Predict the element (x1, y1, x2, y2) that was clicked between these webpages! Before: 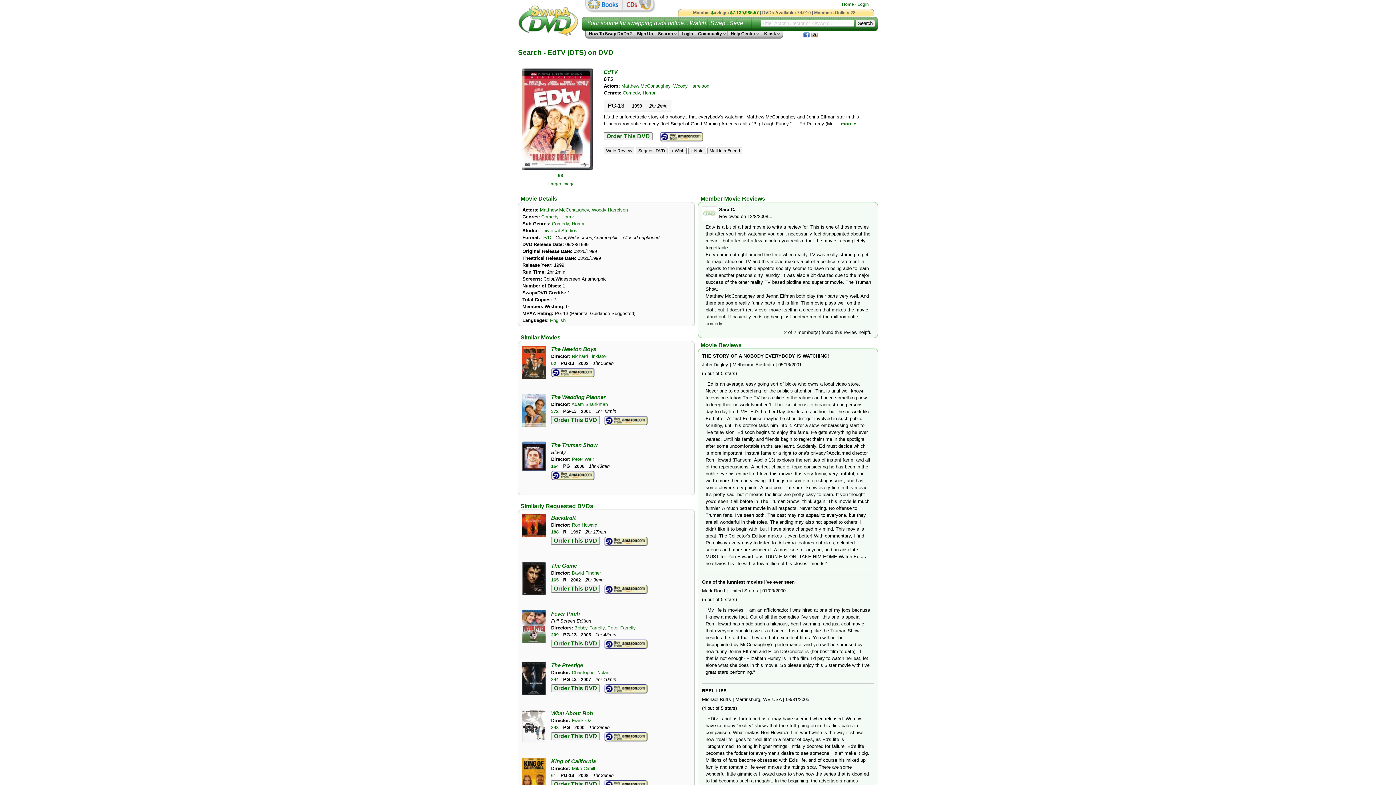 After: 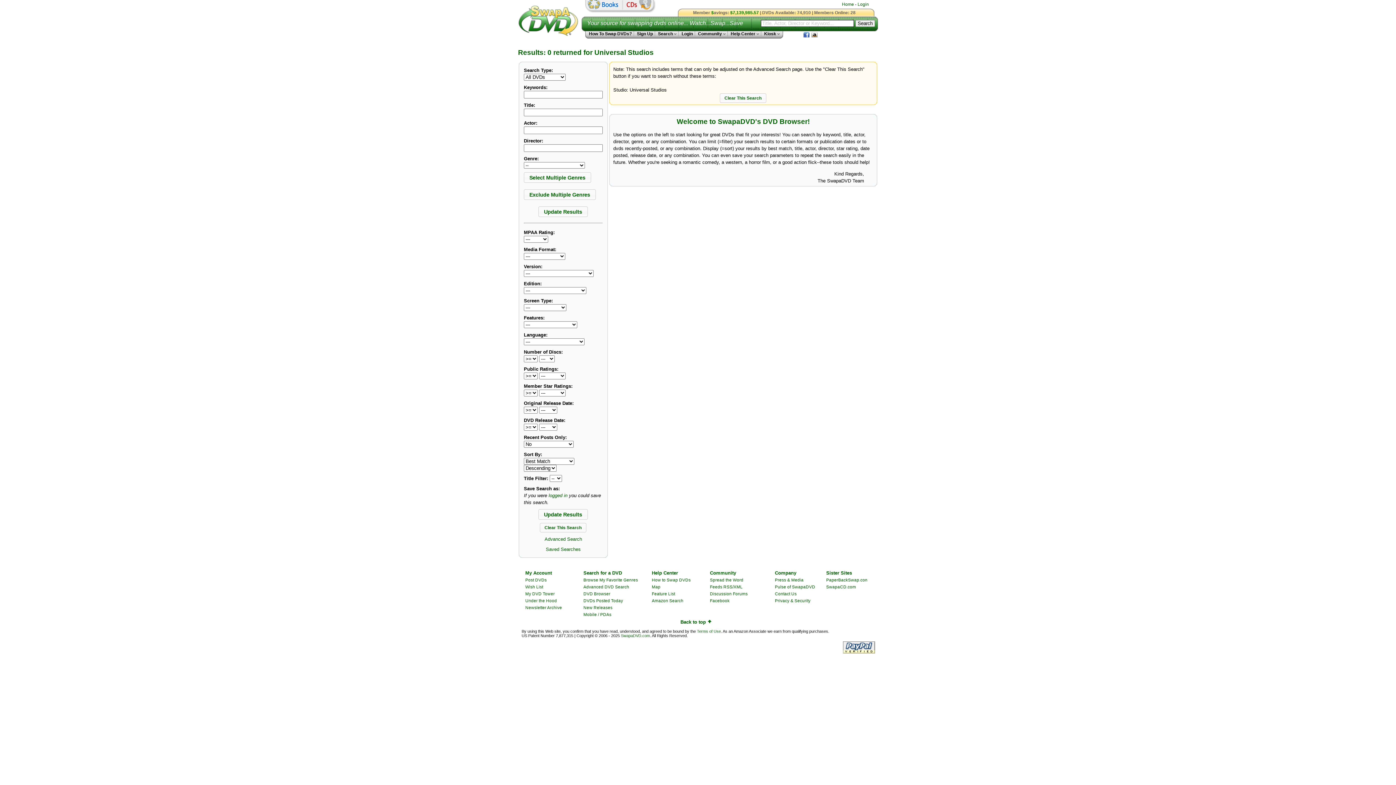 Action: bbox: (540, 228, 577, 233) label: Universal Studios